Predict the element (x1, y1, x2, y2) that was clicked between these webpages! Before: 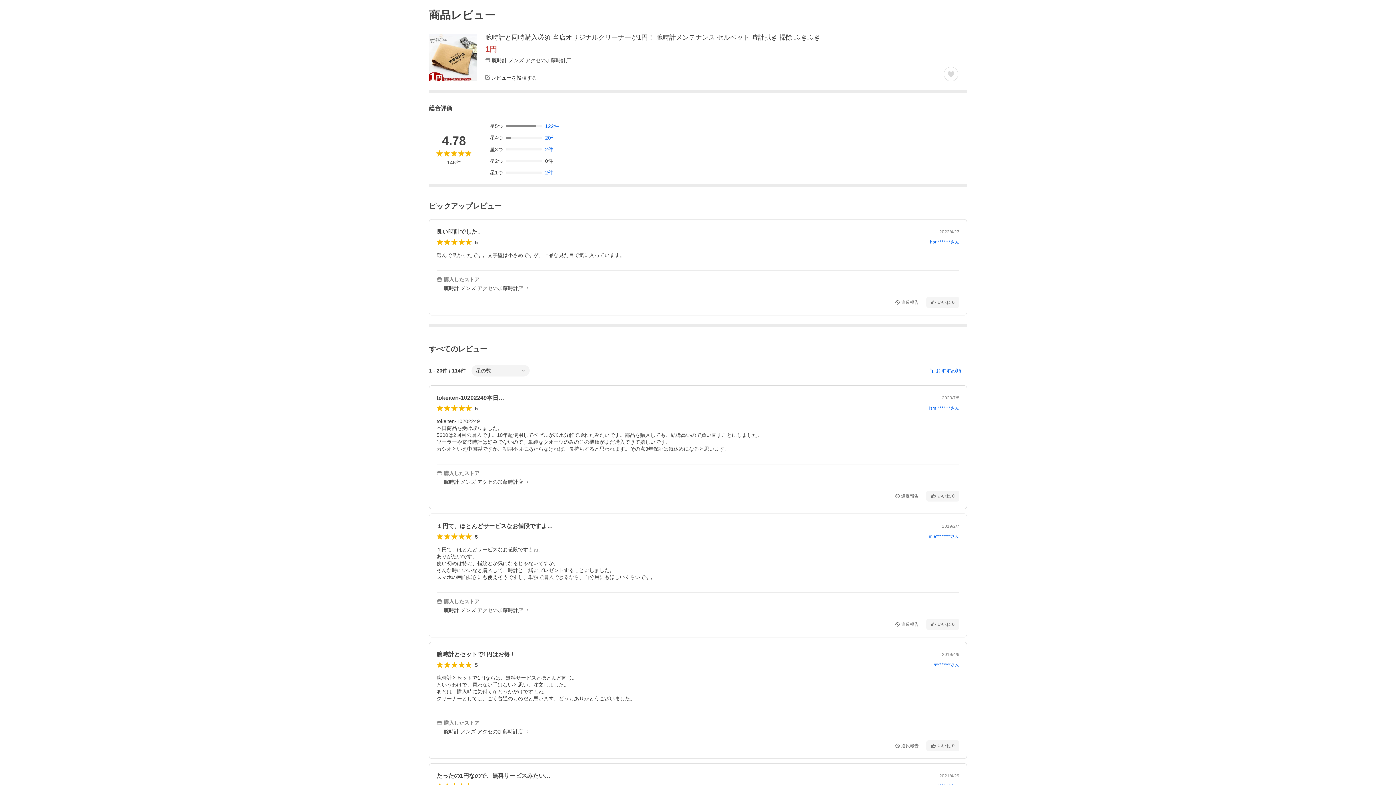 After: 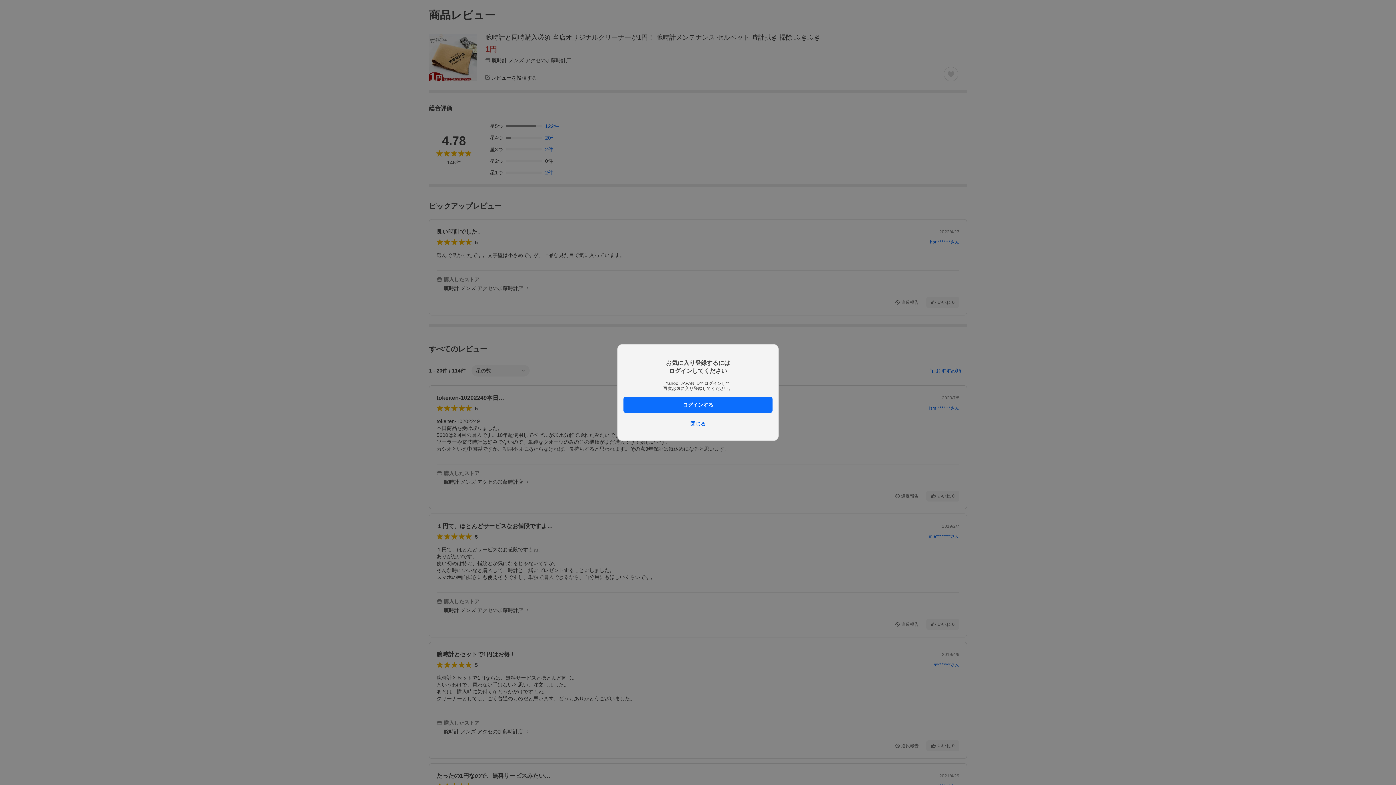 Action: bbox: (944, 66, 958, 81) label: お気に入りに追加